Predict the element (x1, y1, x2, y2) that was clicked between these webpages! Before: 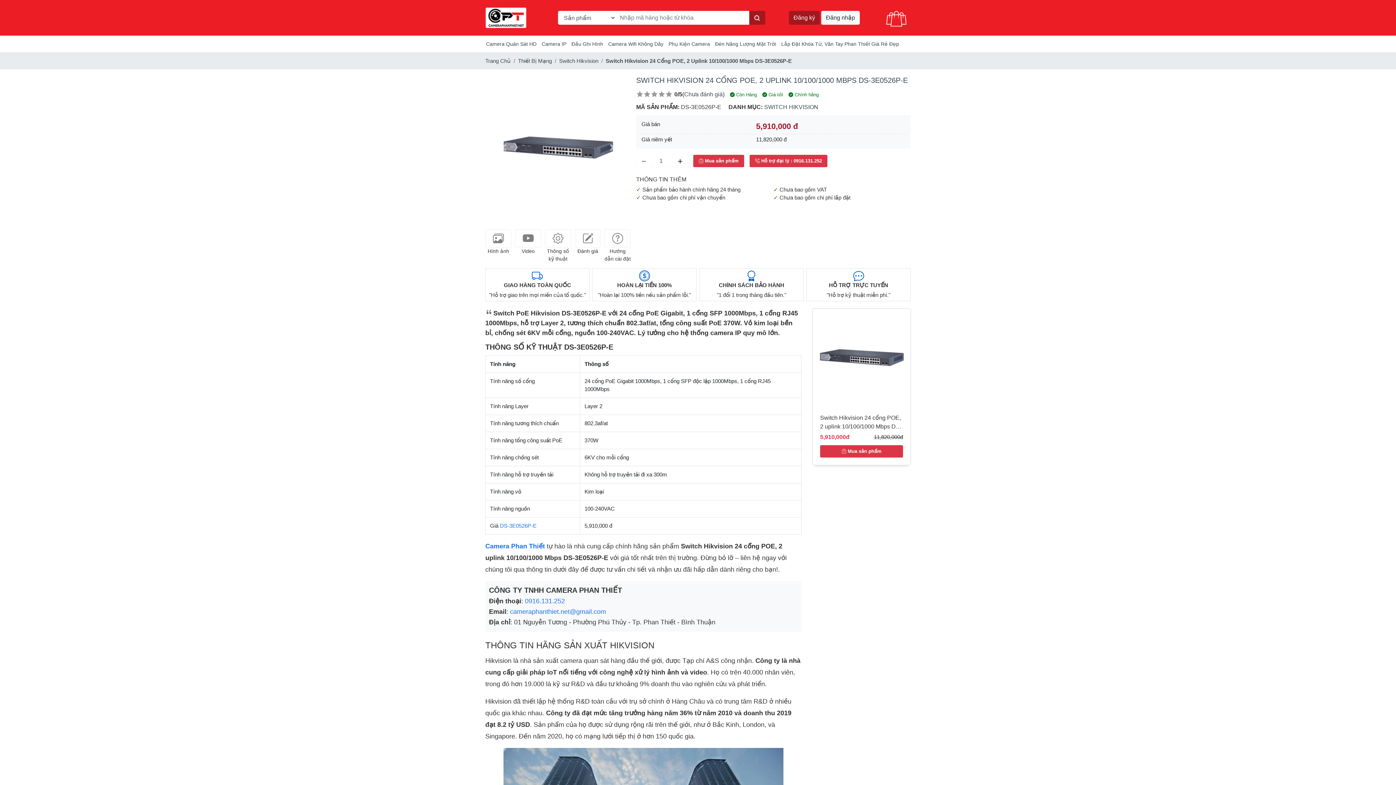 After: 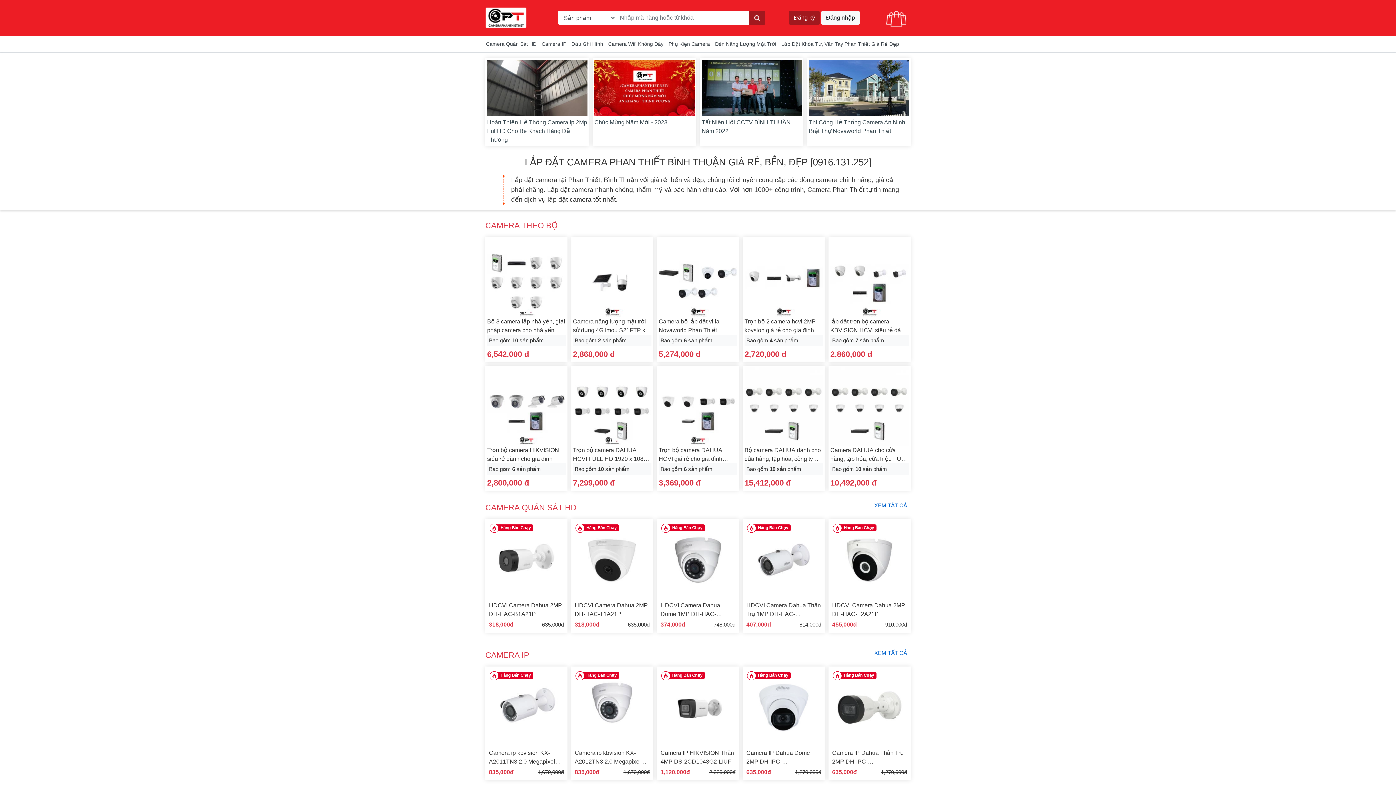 Action: bbox: (885, 14, 906, 20)